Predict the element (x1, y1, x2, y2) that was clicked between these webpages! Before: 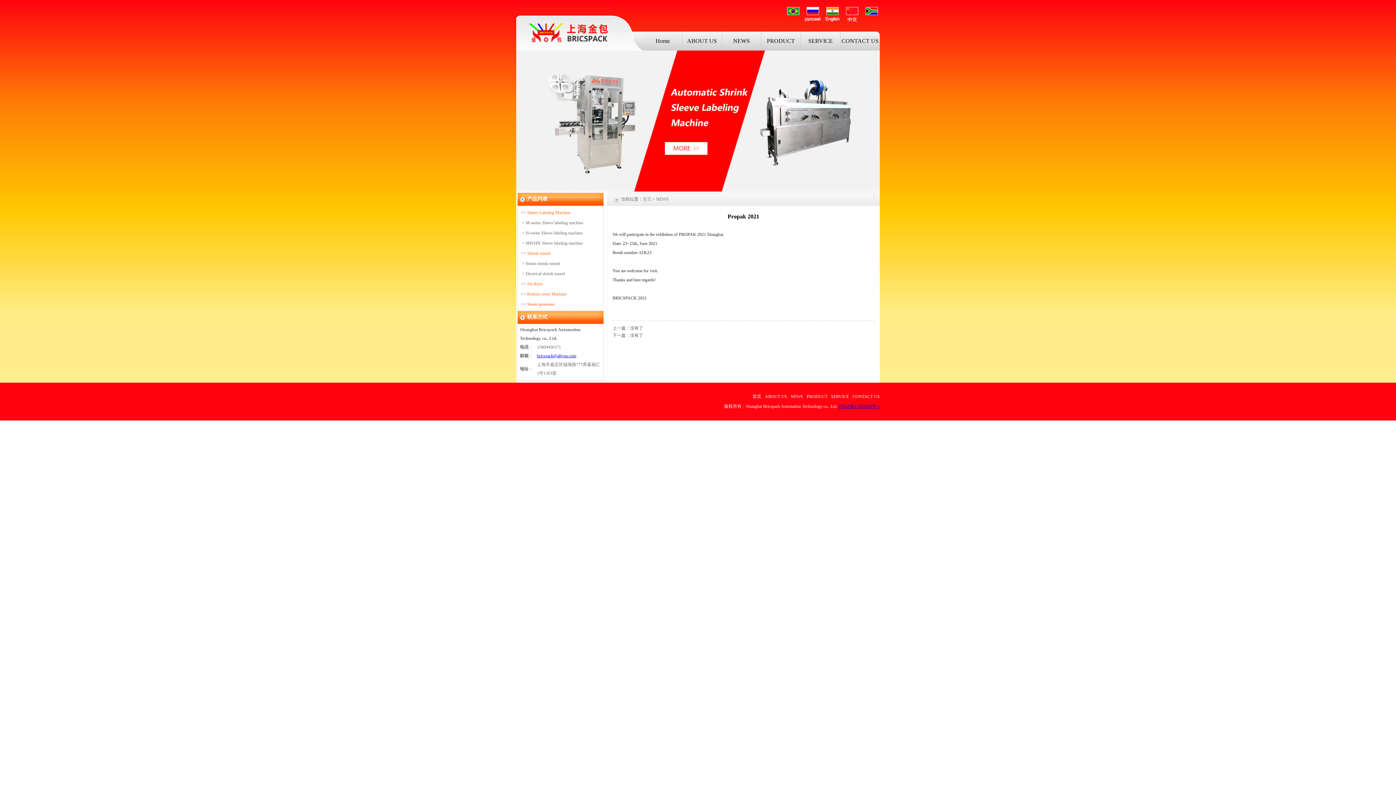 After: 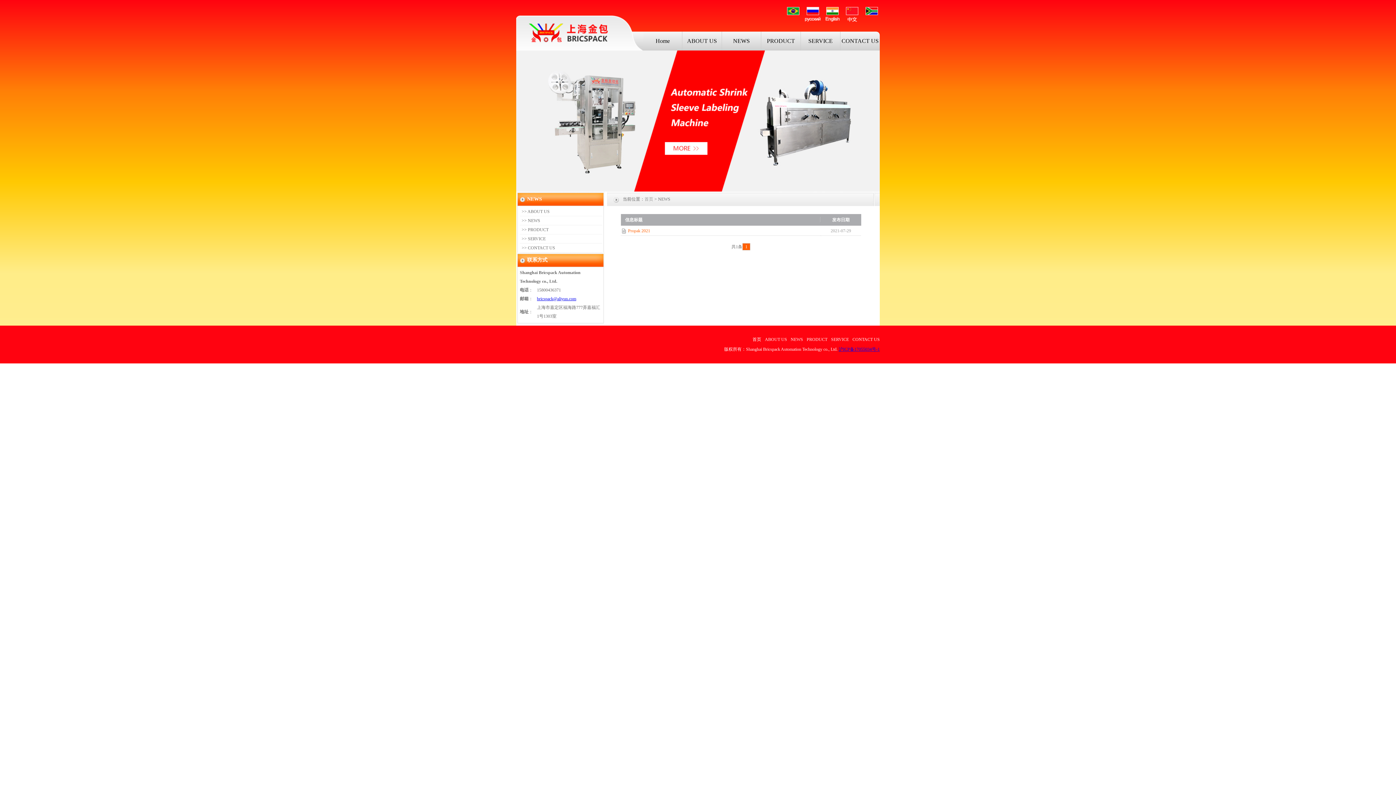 Action: bbox: (790, 394, 803, 399) label: NEWS